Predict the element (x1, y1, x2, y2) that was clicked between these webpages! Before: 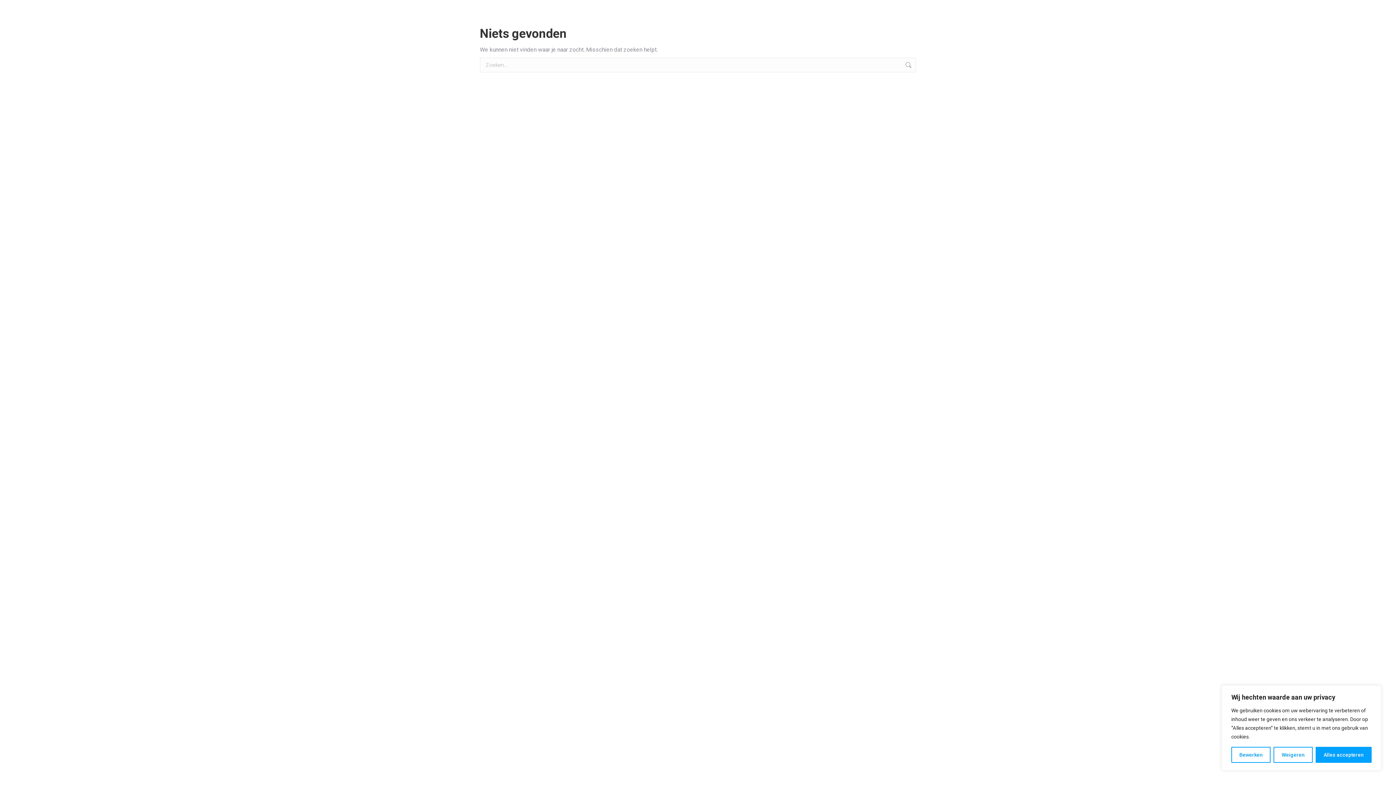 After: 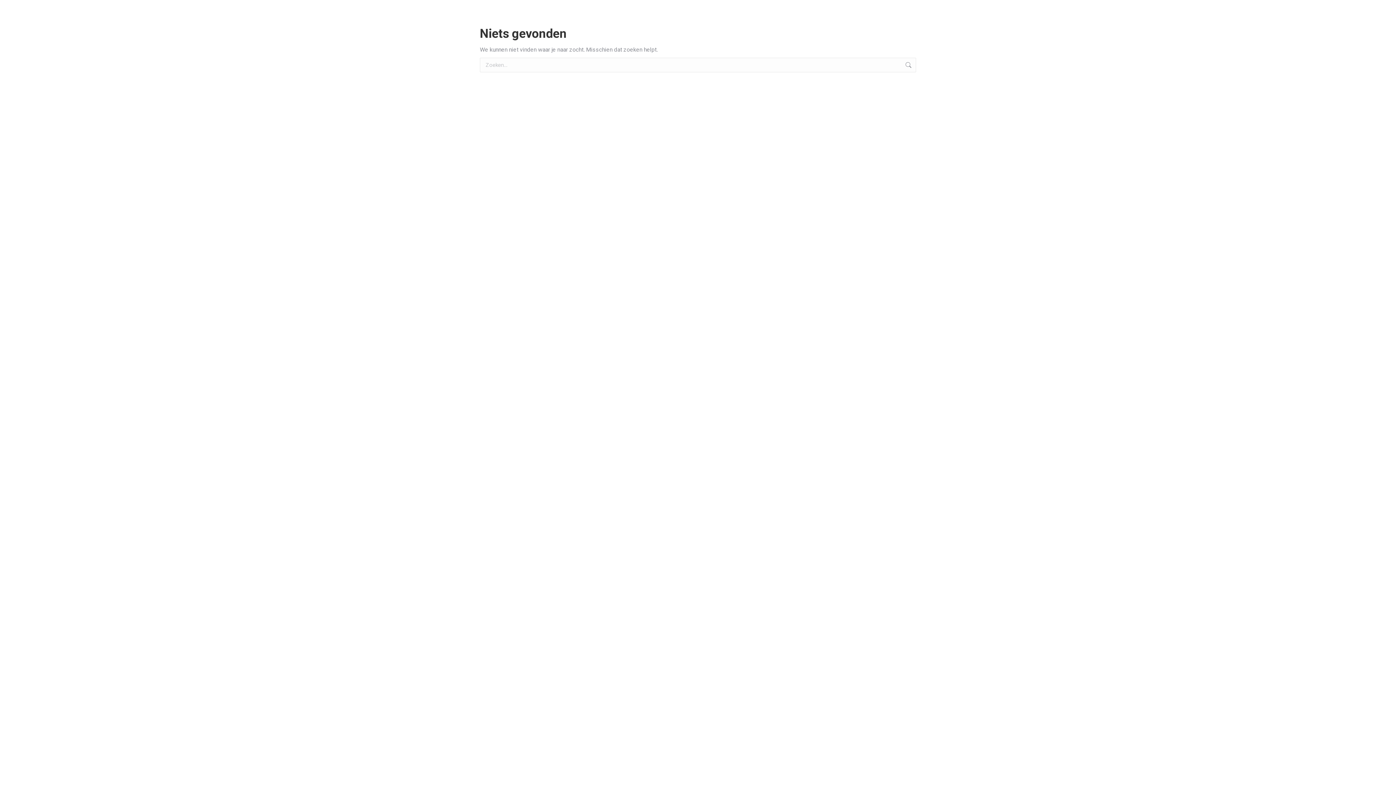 Action: bbox: (1273, 747, 1312, 763) label: Weigeren